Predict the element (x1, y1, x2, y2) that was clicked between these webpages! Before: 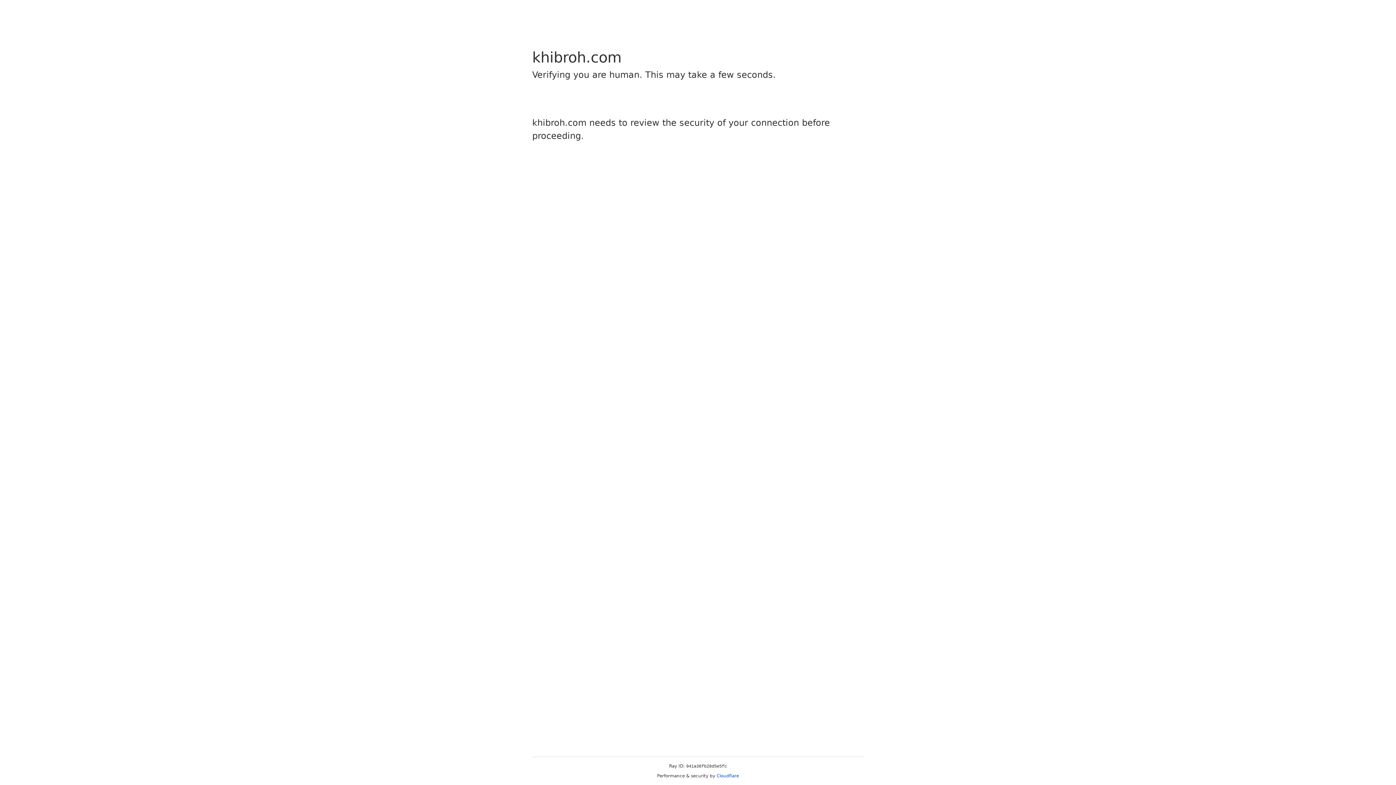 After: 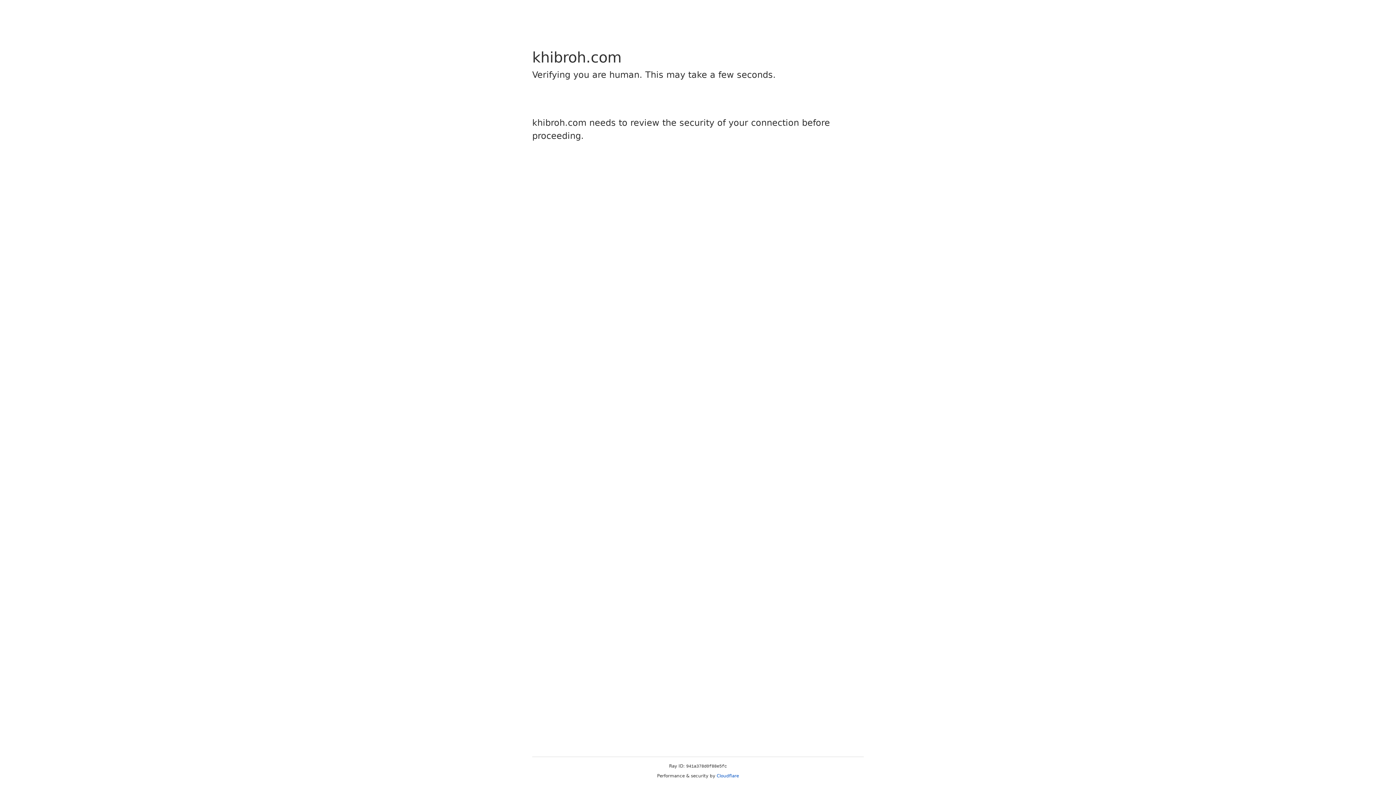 Action: bbox: (716, 773, 739, 778) label: Cloudflare